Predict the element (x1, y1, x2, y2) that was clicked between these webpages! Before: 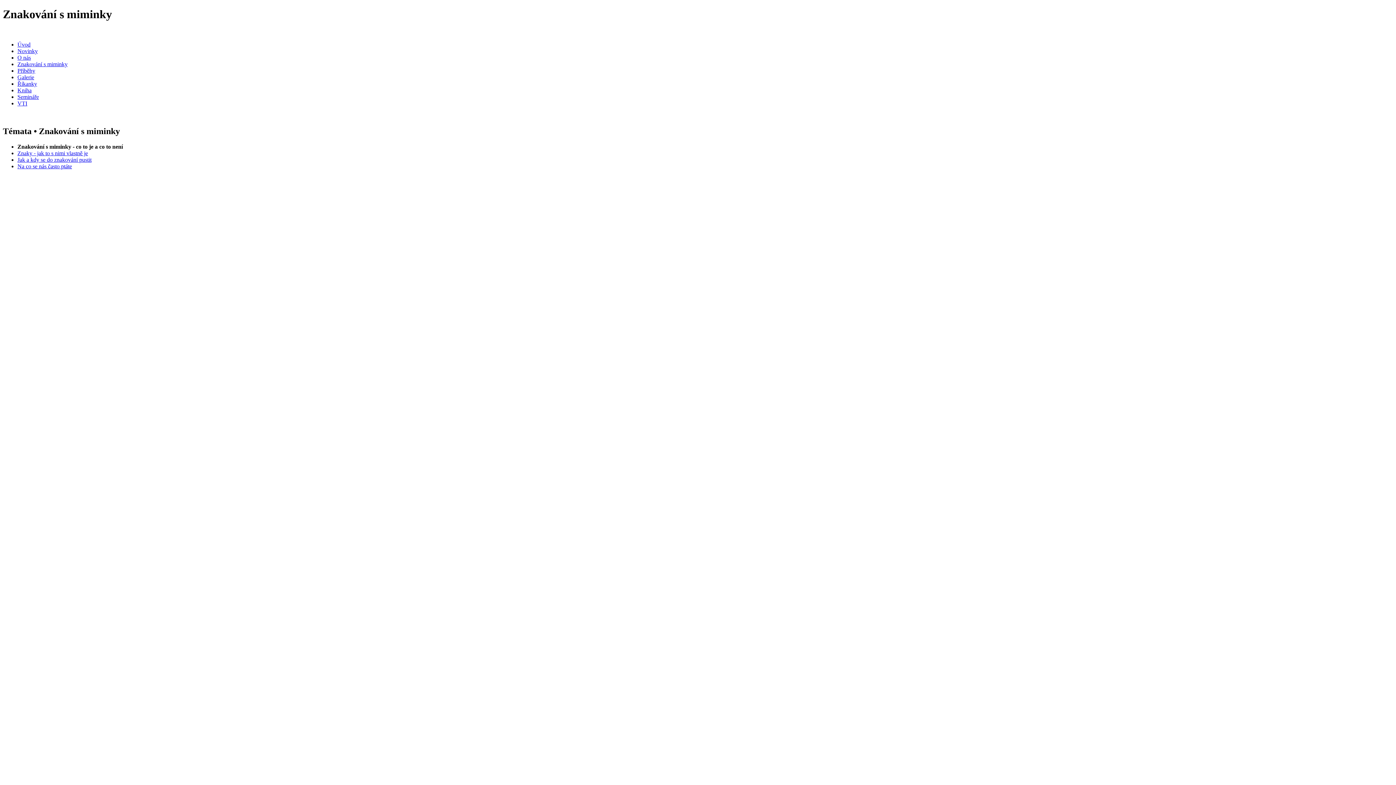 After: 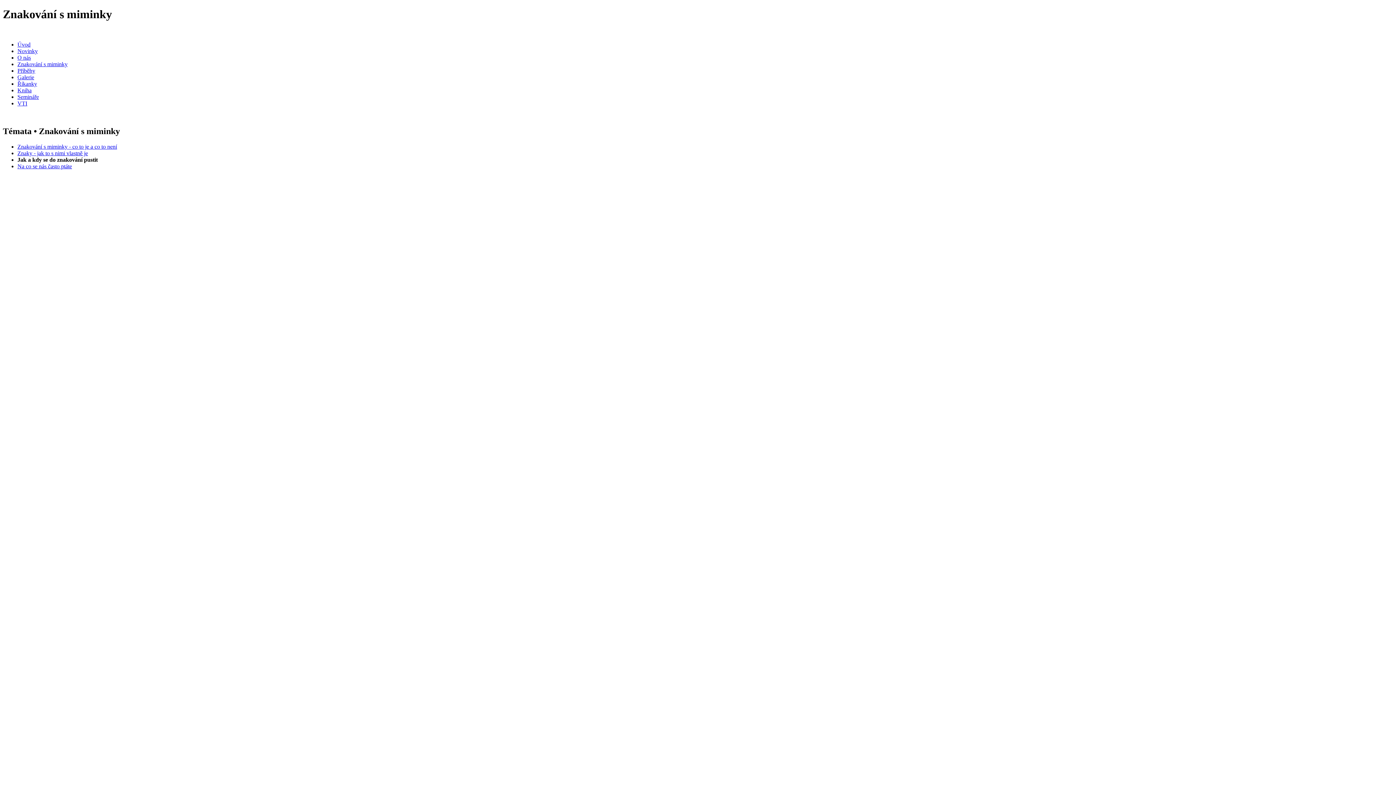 Action: bbox: (17, 156, 91, 162) label: Jak a kdy se do znakování pustit